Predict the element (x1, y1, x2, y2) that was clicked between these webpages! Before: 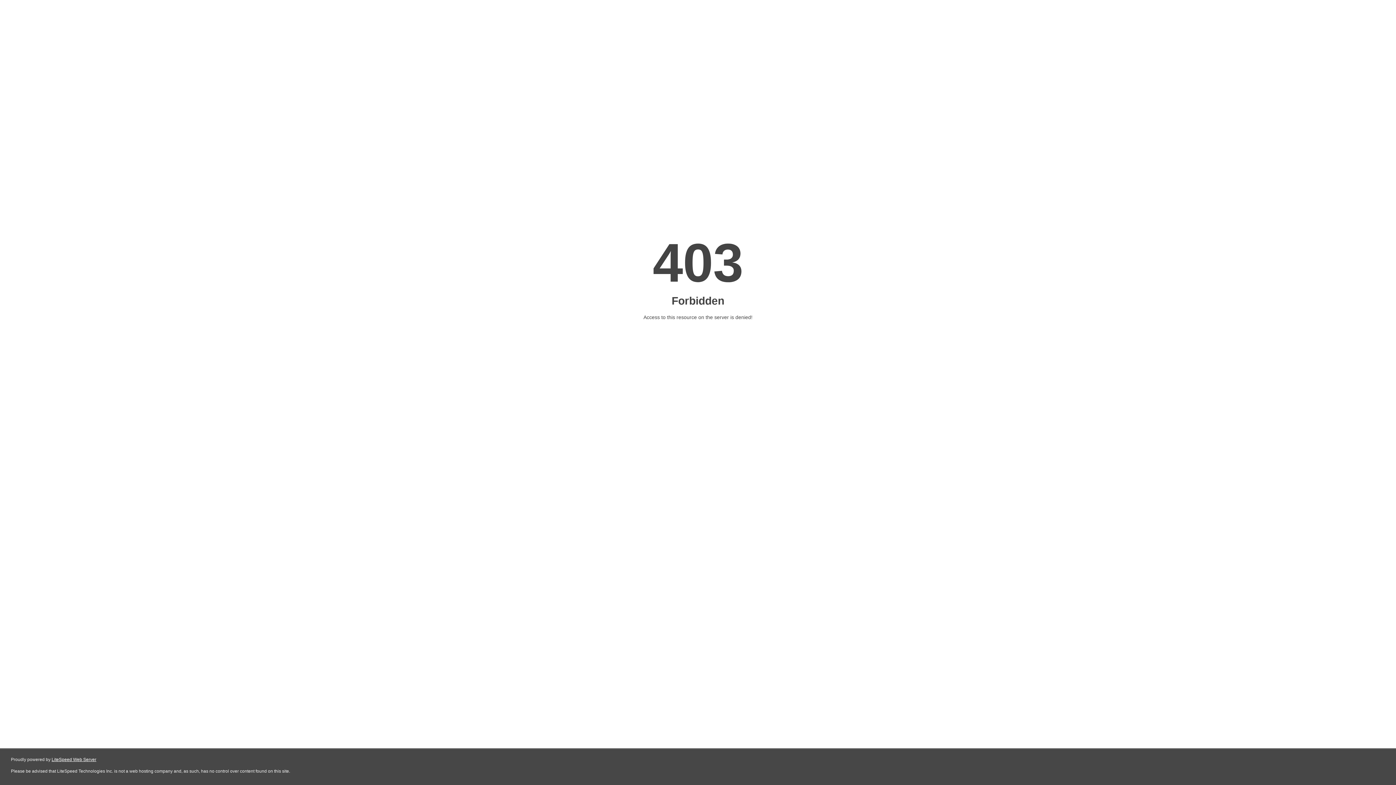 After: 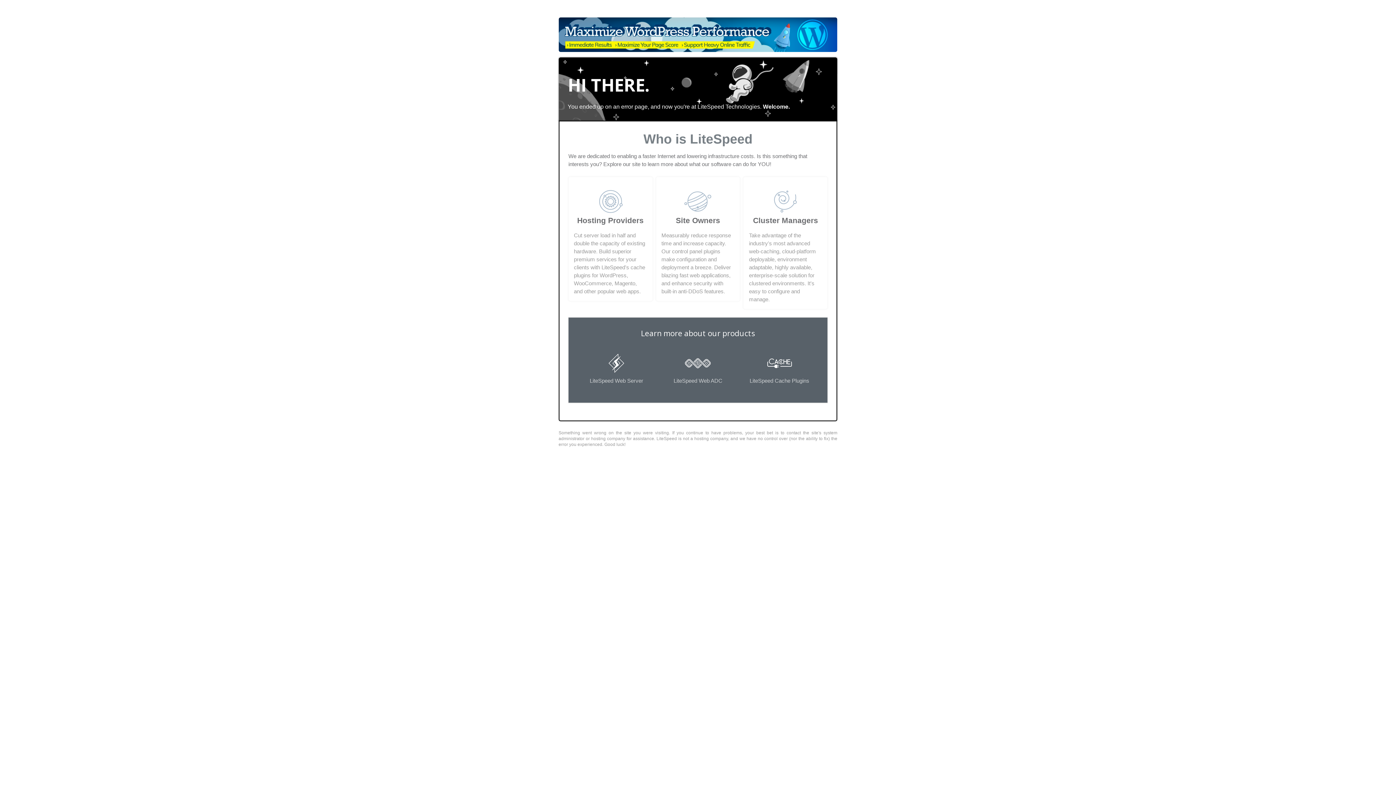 Action: bbox: (51, 757, 96, 762) label: LiteSpeed Web Server